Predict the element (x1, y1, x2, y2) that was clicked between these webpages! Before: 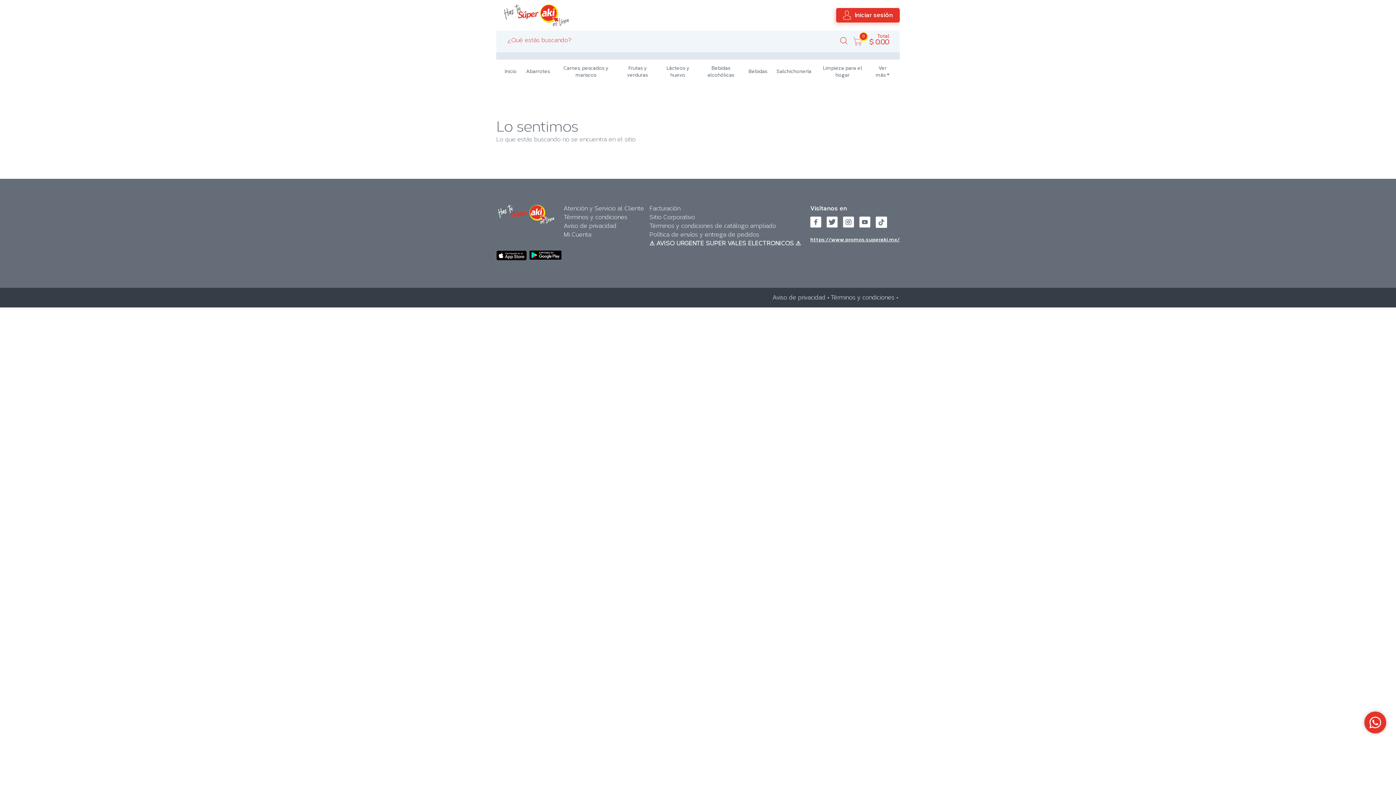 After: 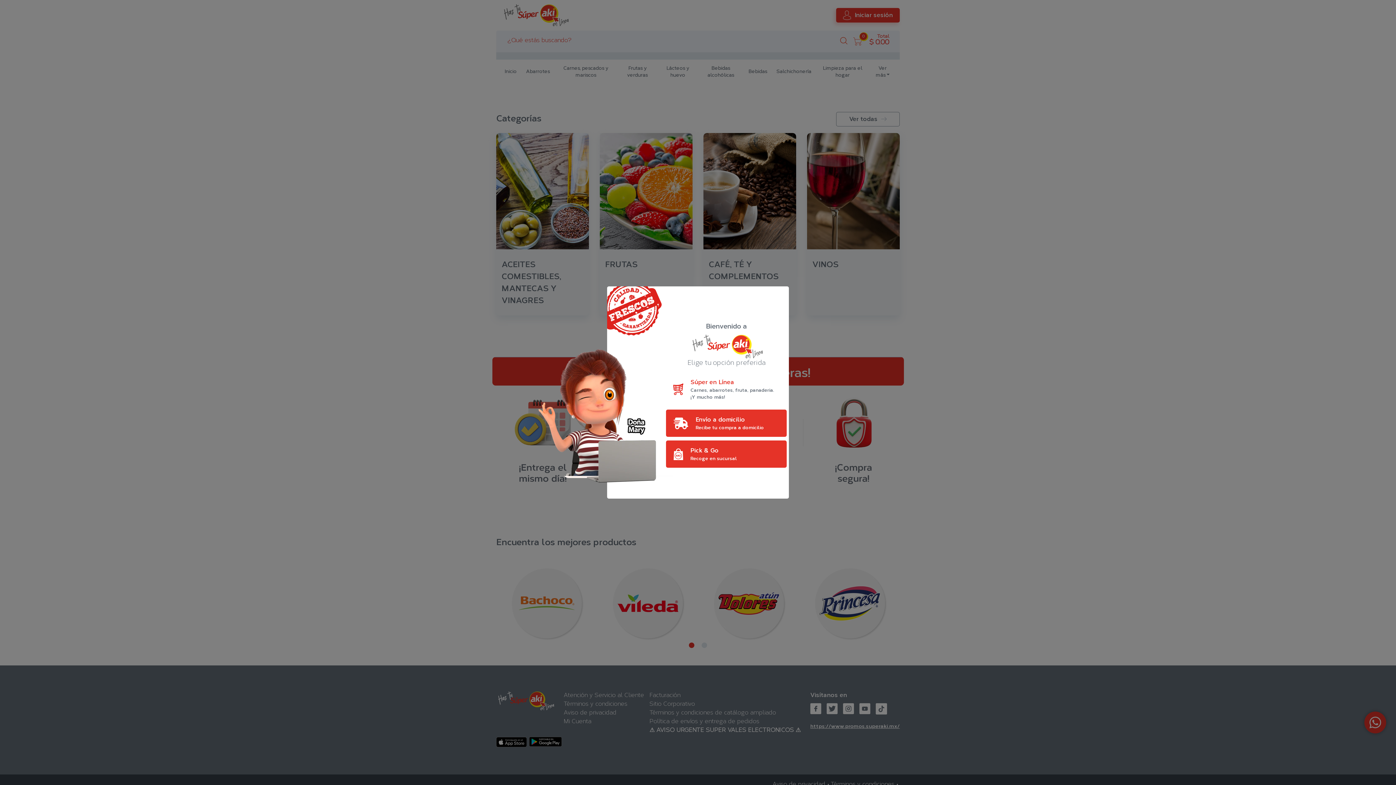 Action: bbox: (501, 11, 568, 18)